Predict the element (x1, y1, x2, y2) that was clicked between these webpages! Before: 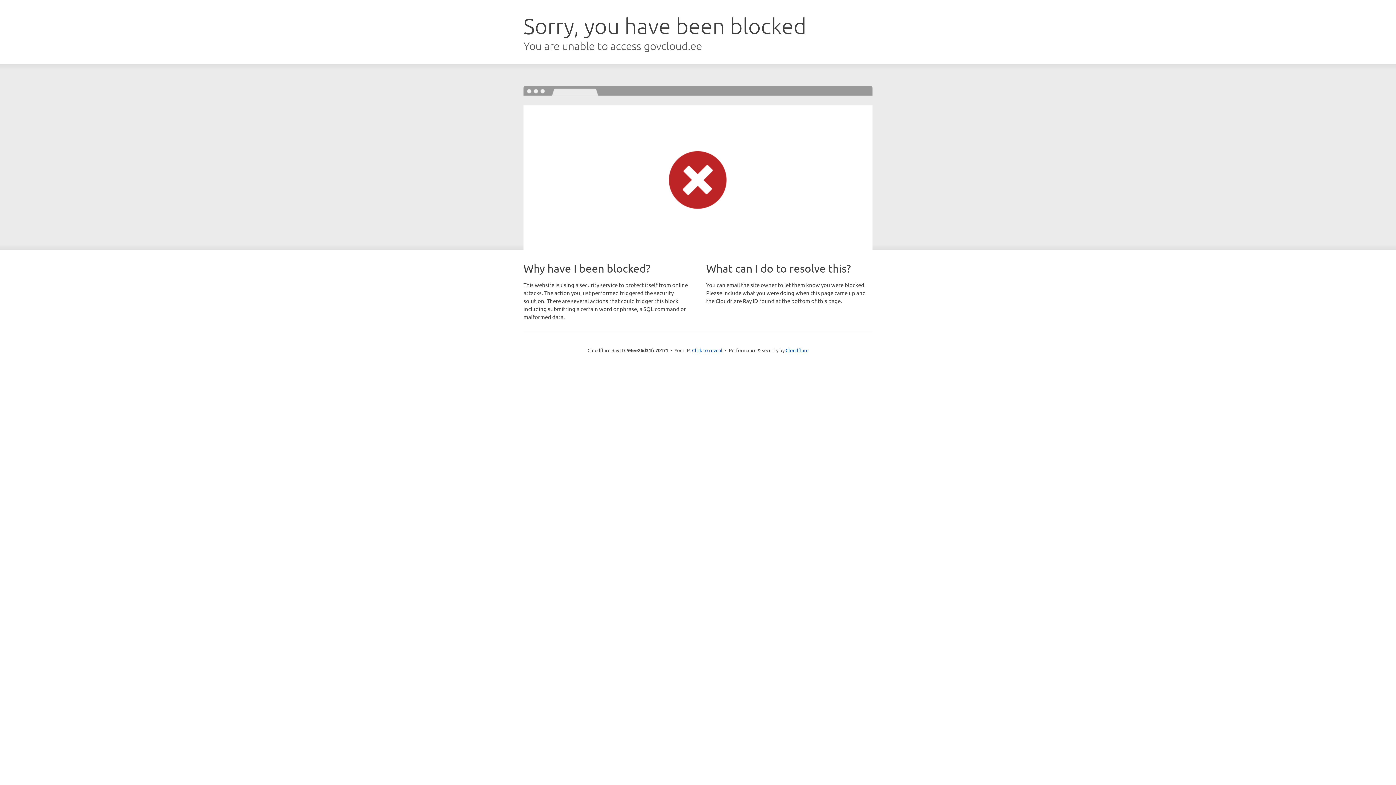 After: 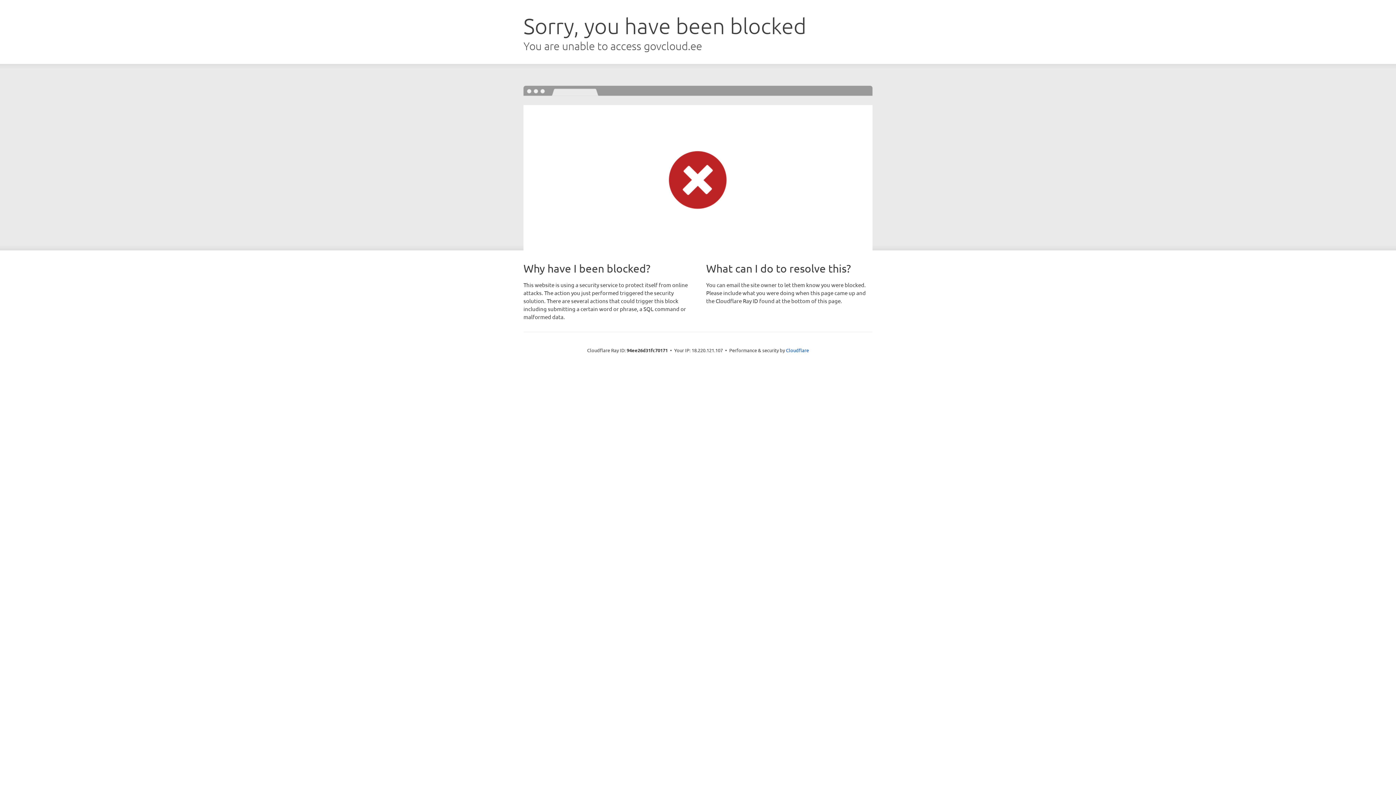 Action: label: Click to reveal bbox: (692, 346, 722, 353)